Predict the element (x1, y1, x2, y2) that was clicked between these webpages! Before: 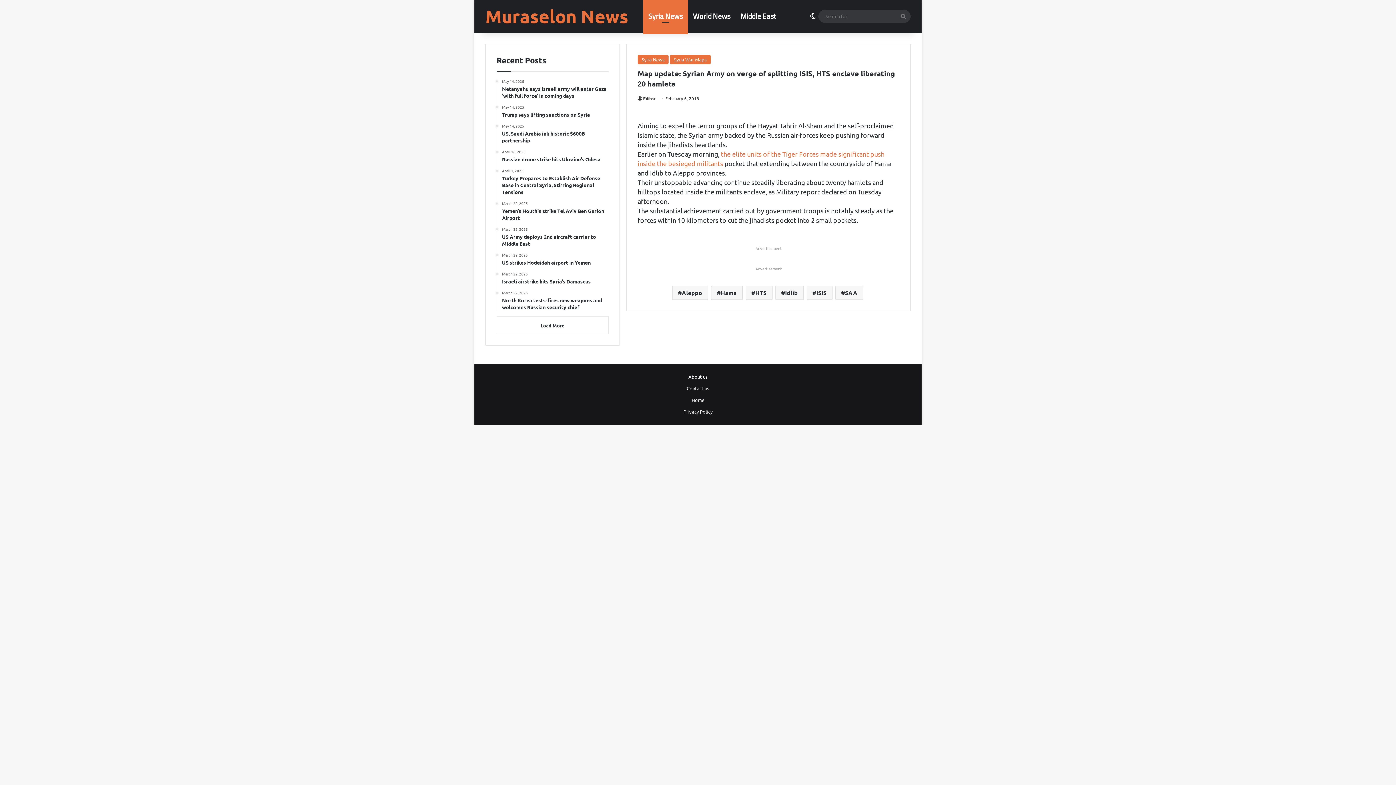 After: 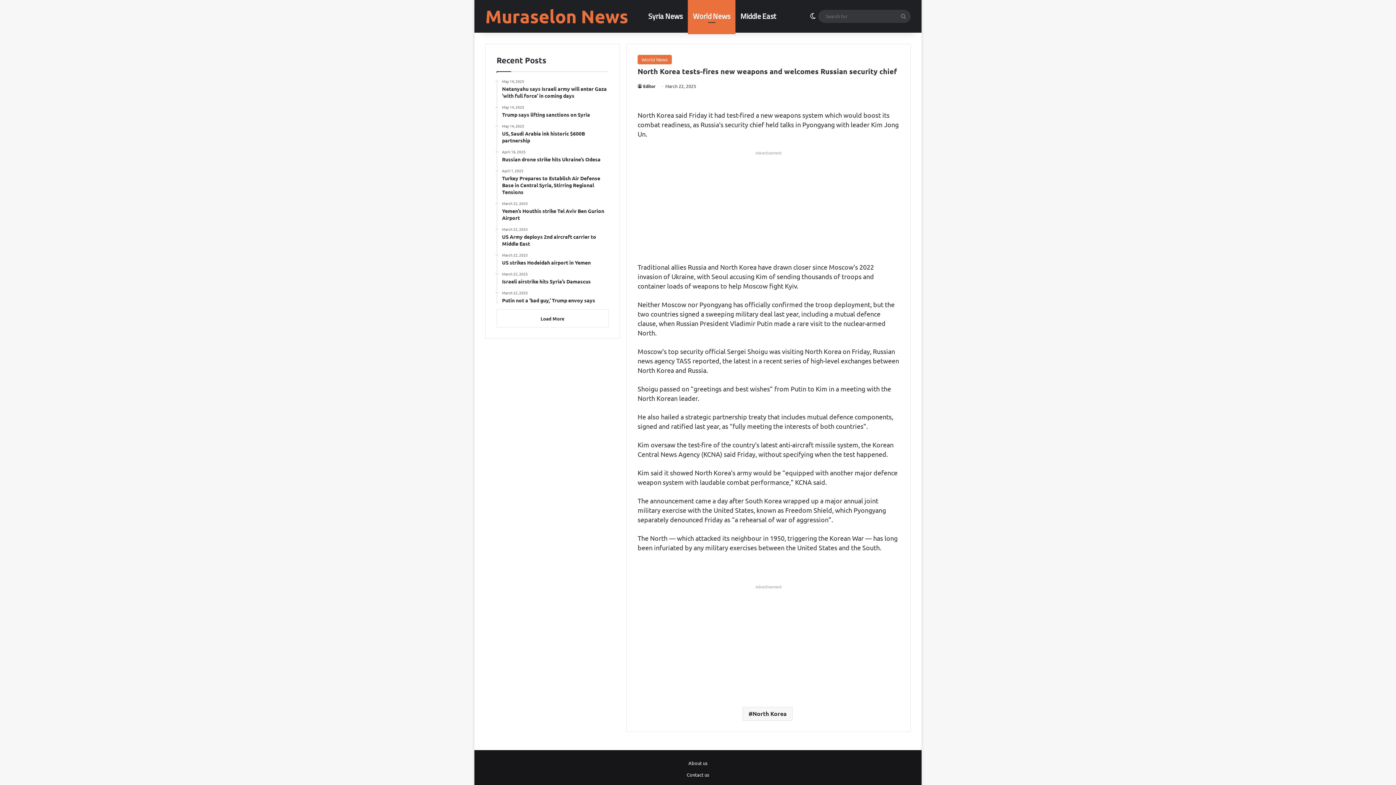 Action: bbox: (502, 290, 608, 310) label: March 22, 2025
North Korea tests-fires new weapons and welcomes Russian security chief